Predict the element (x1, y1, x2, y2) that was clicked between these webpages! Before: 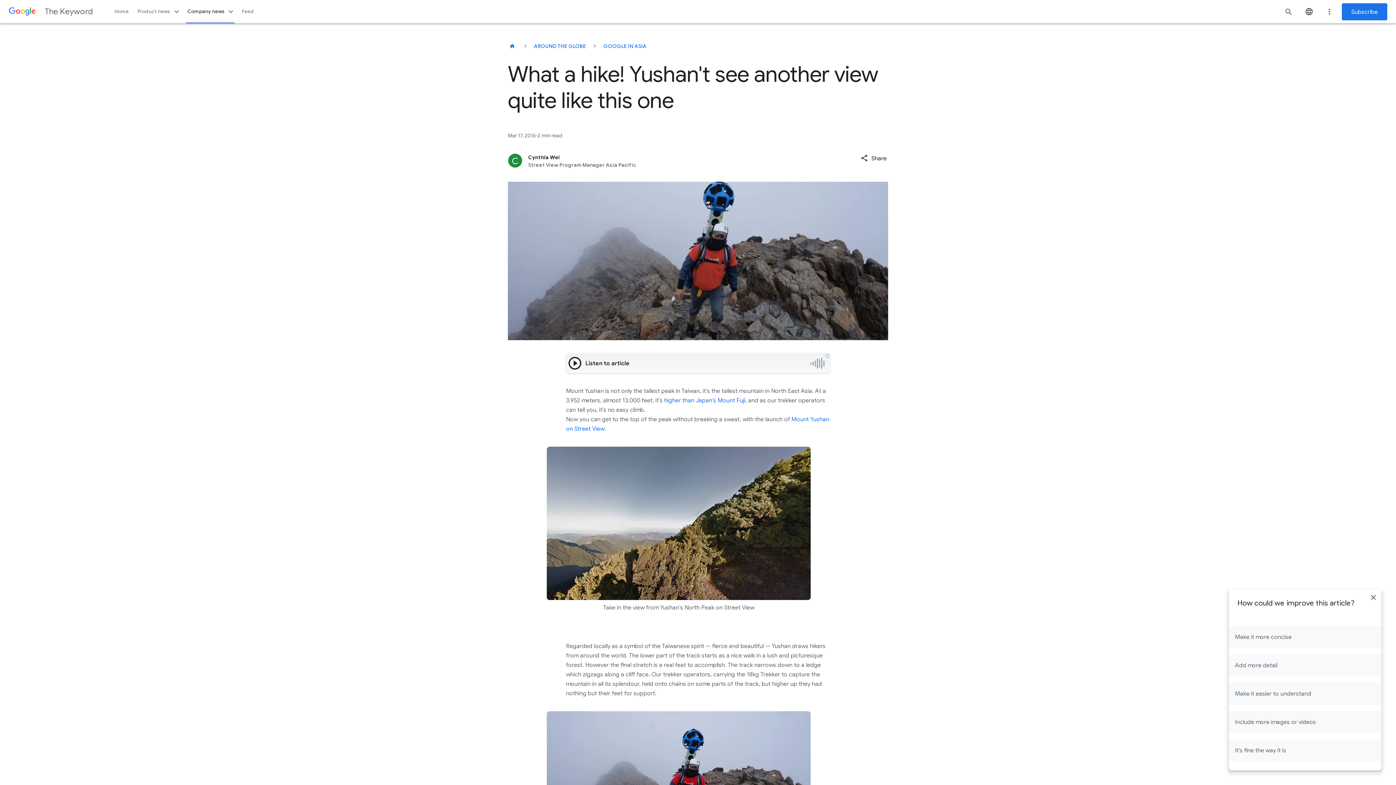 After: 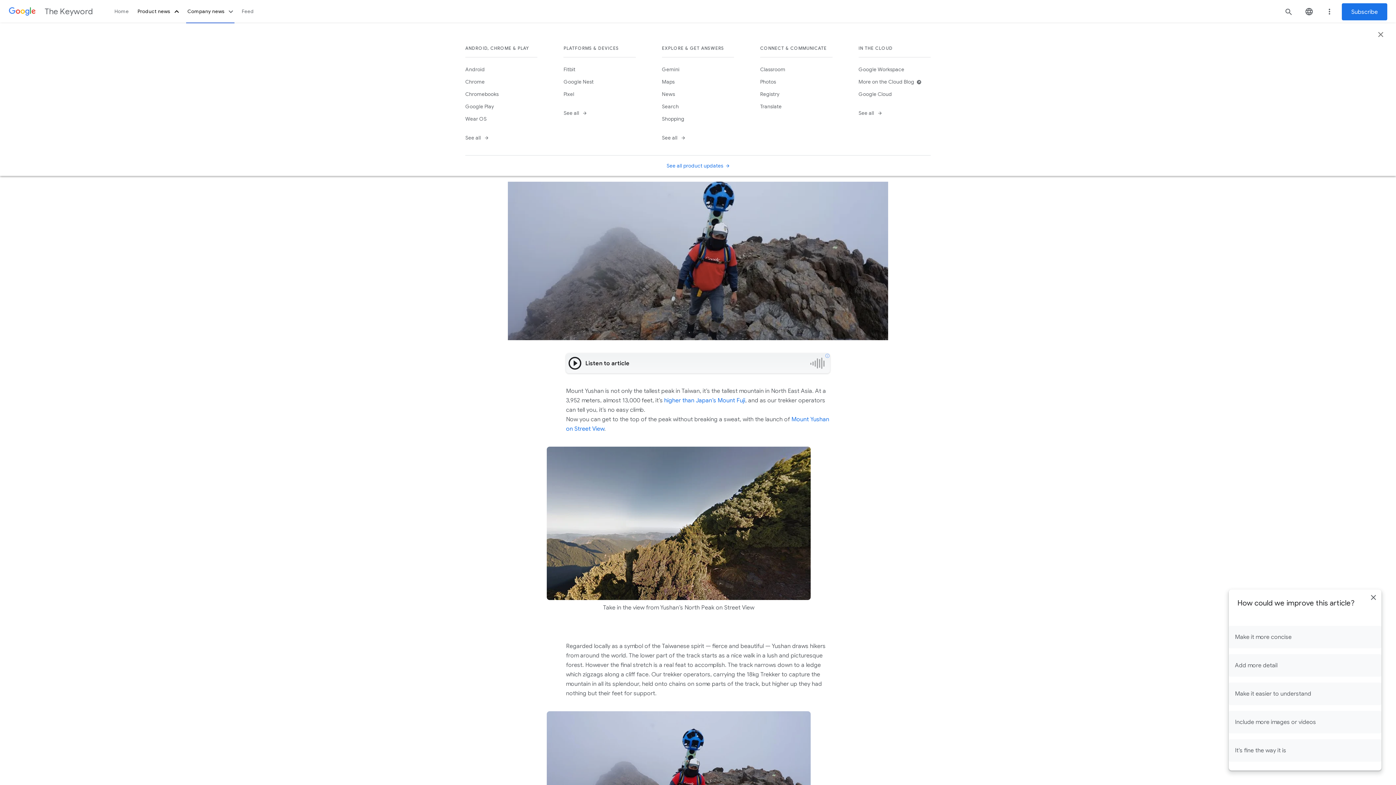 Action: bbox: (133, 0, 183, 23) label: Product news